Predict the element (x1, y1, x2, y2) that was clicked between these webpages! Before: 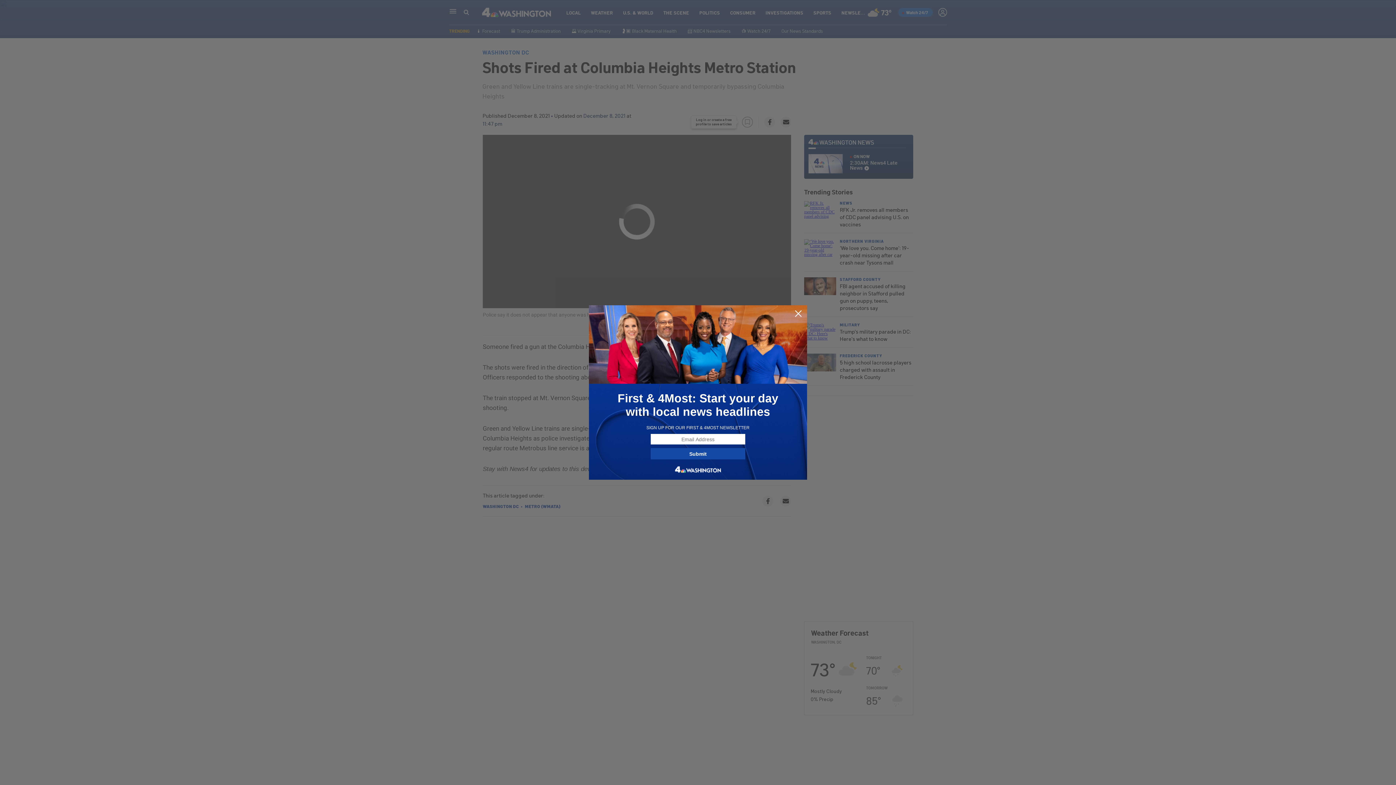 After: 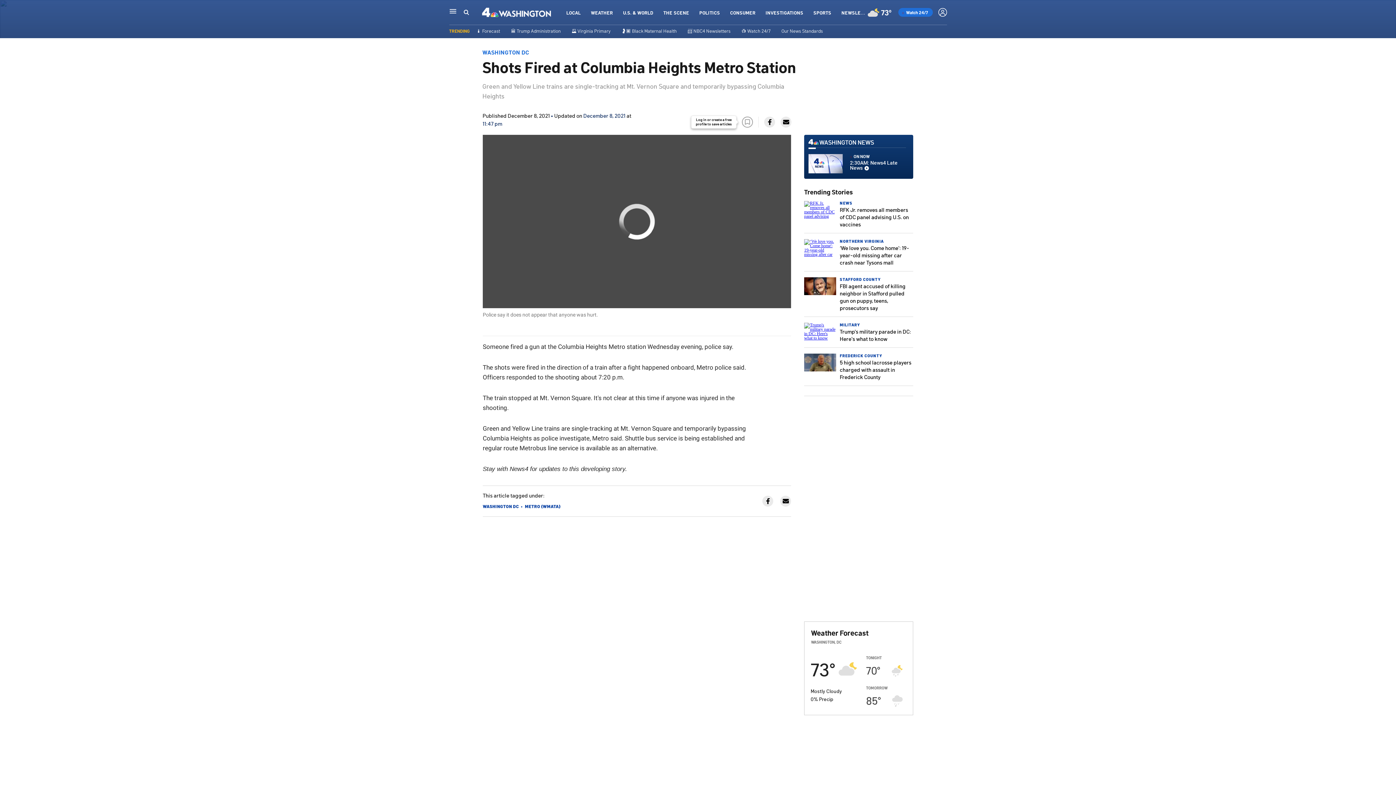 Action: bbox: (794, 309, 802, 318)